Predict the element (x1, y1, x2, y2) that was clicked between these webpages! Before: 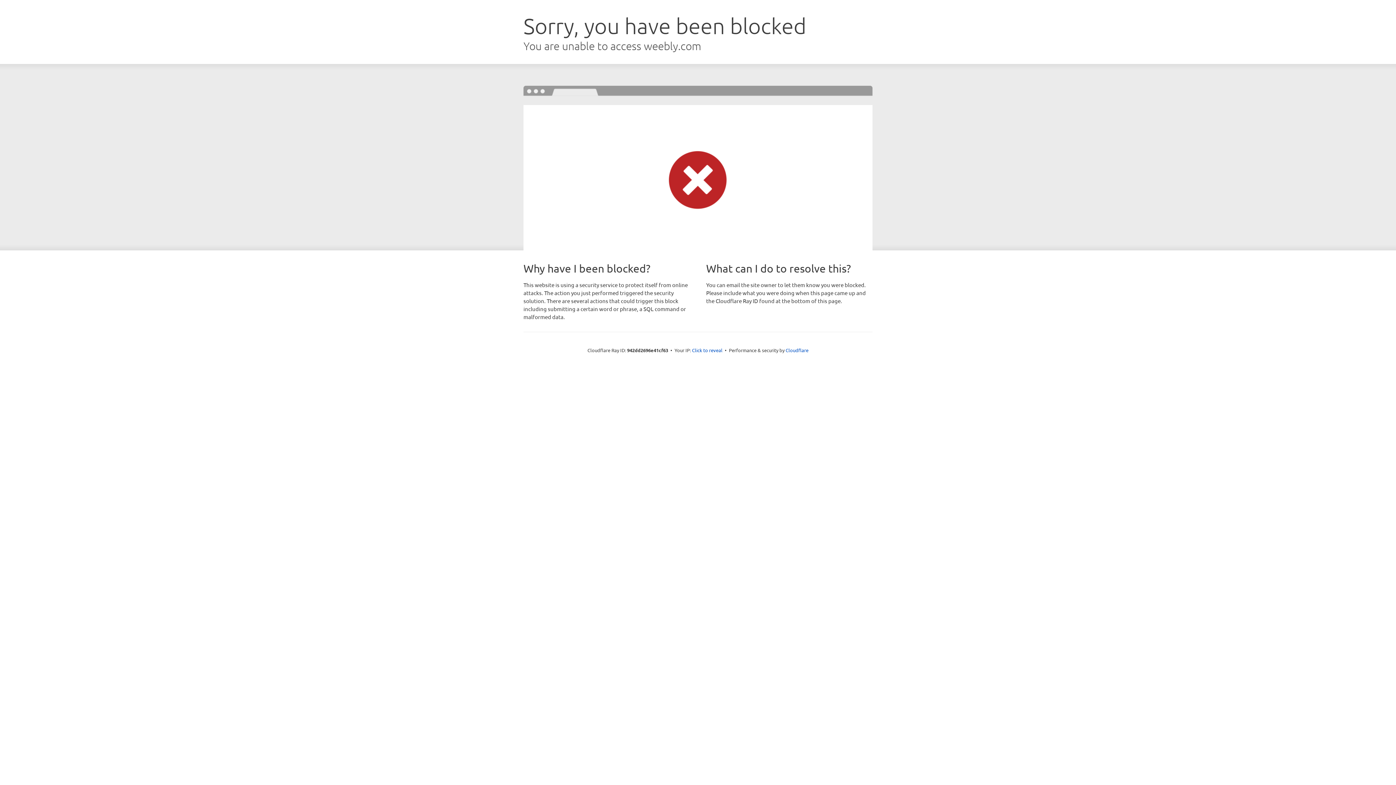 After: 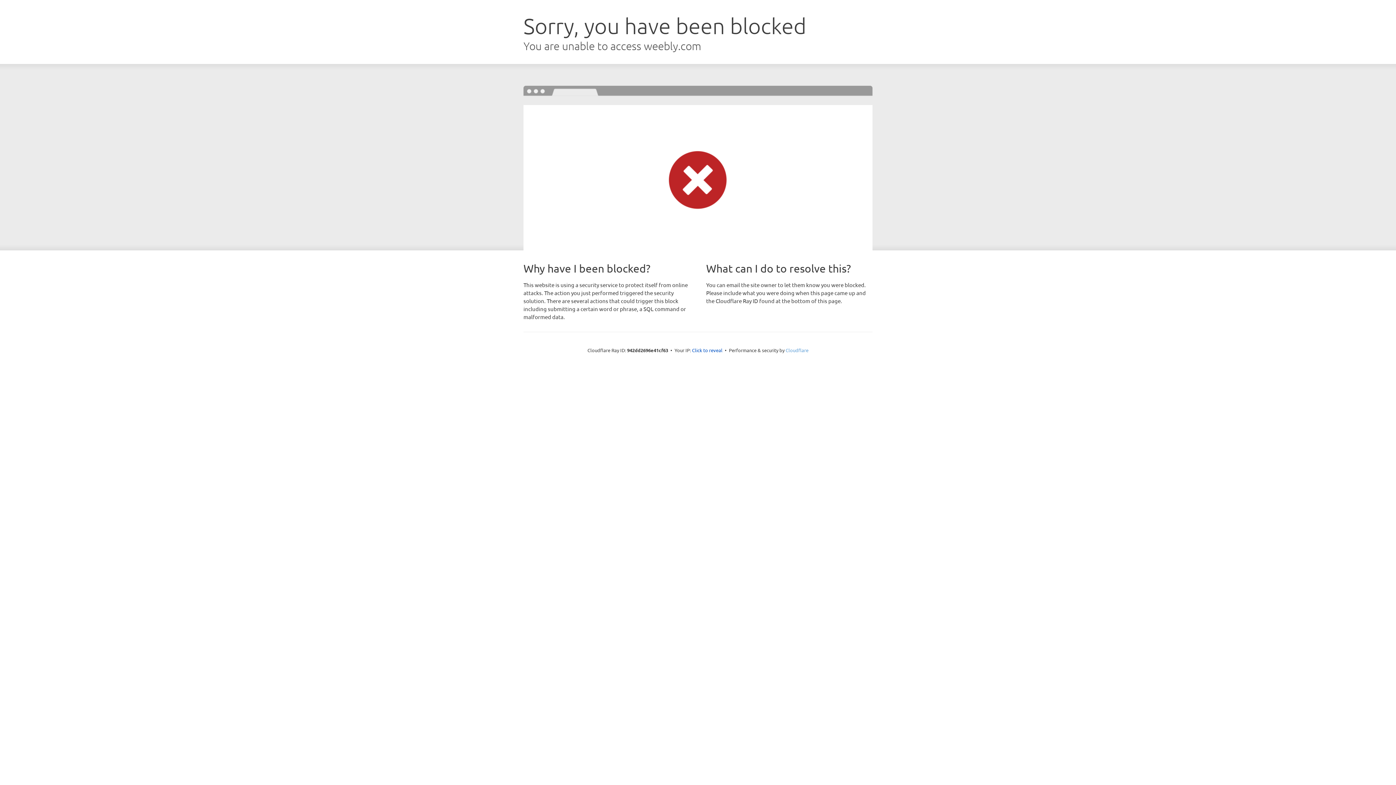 Action: label: Cloudflare bbox: (785, 347, 808, 353)